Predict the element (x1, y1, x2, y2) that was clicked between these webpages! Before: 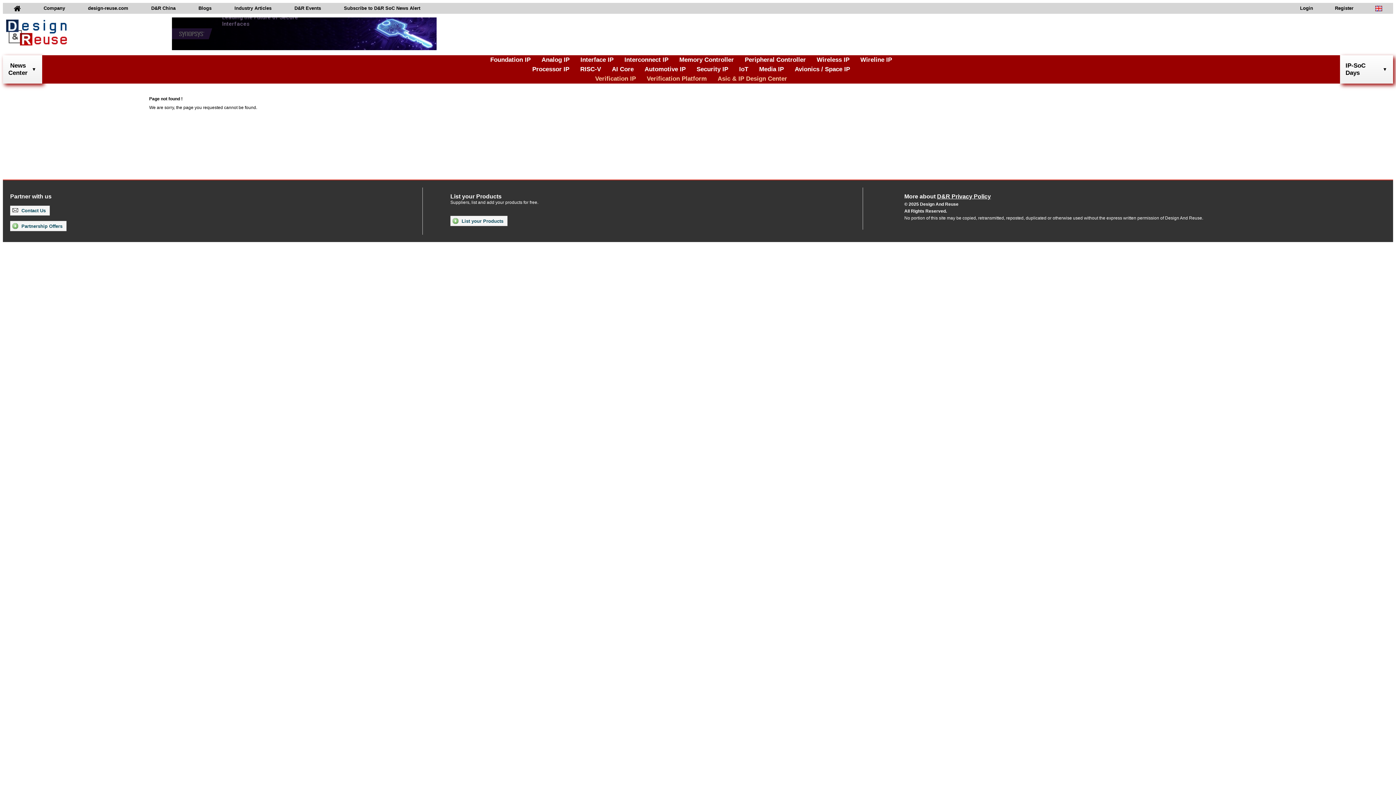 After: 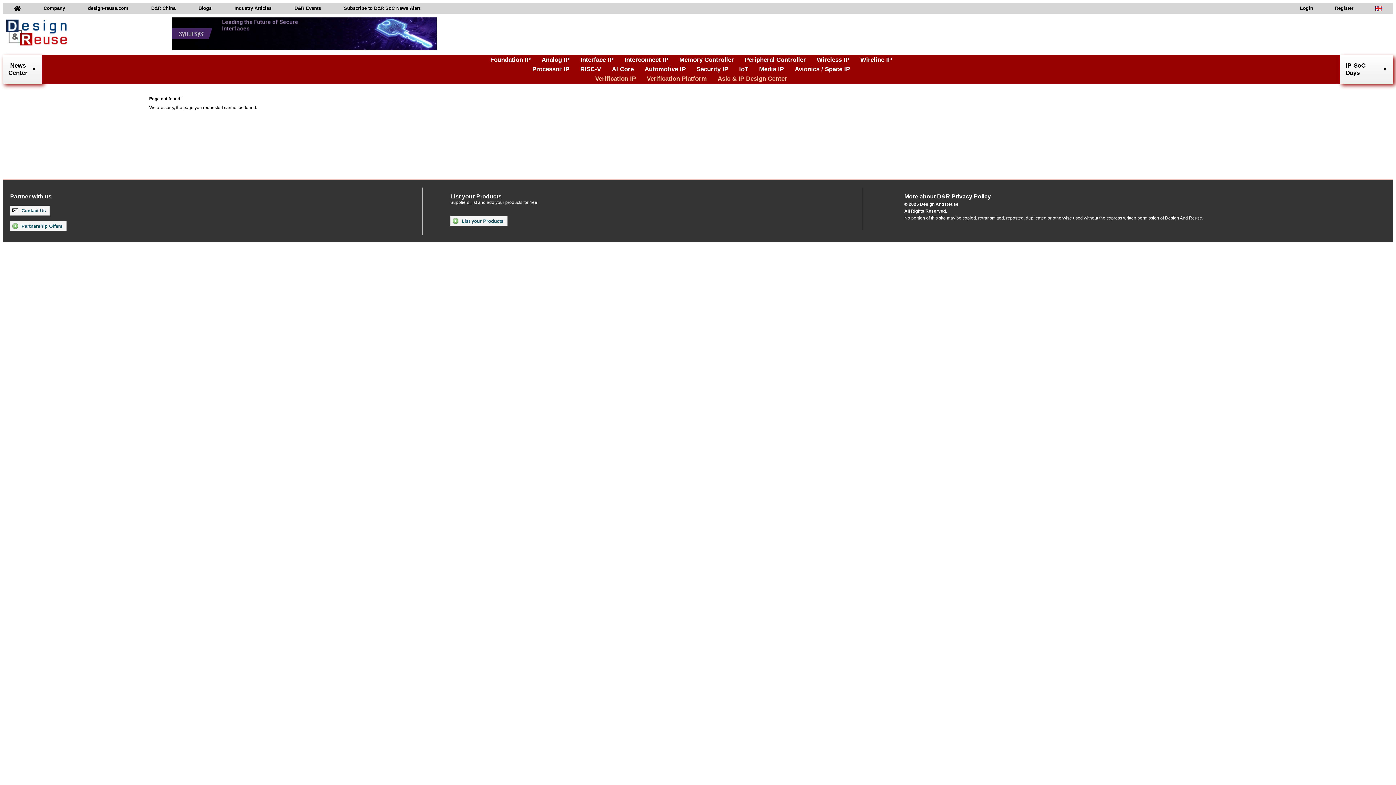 Action: bbox: (904, 193, 991, 200) label: More about D&R Privacy Policy